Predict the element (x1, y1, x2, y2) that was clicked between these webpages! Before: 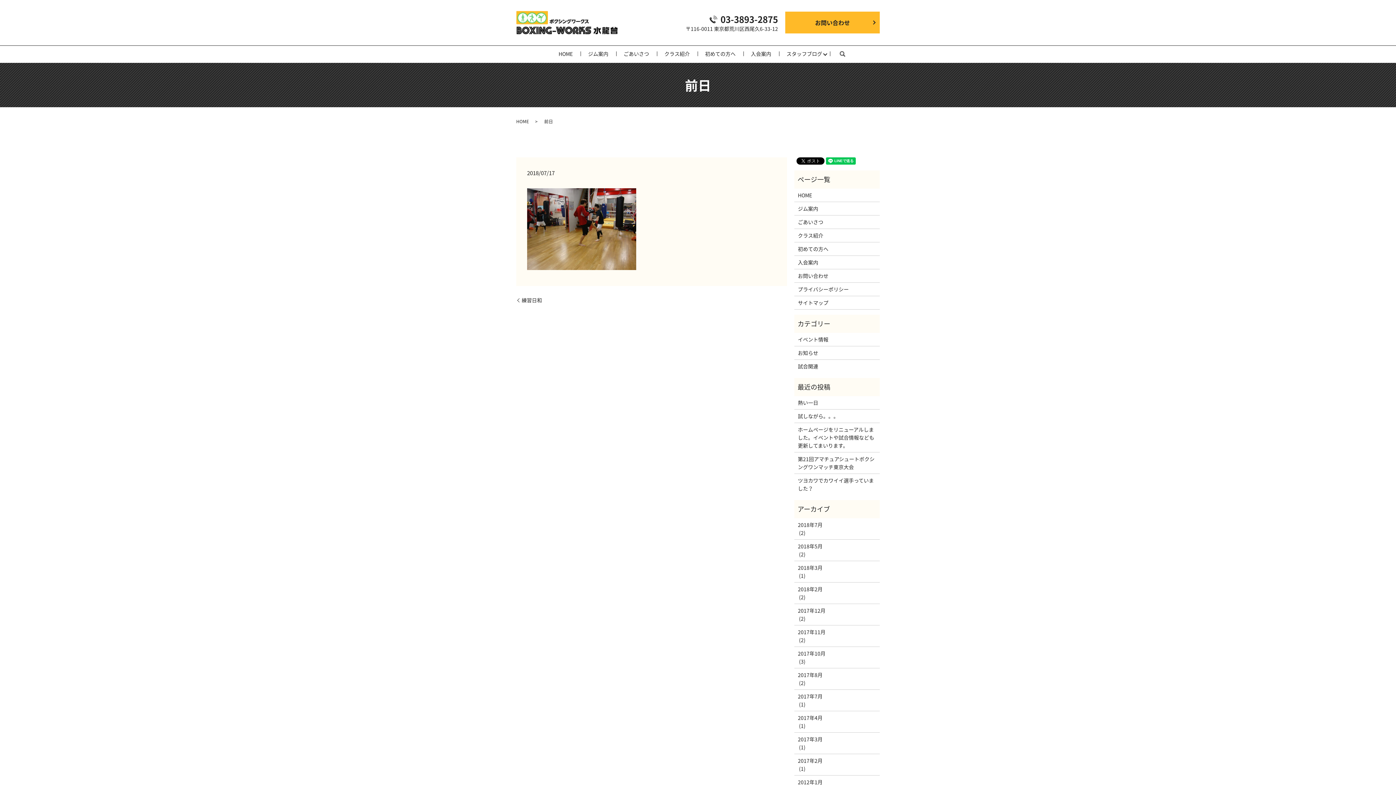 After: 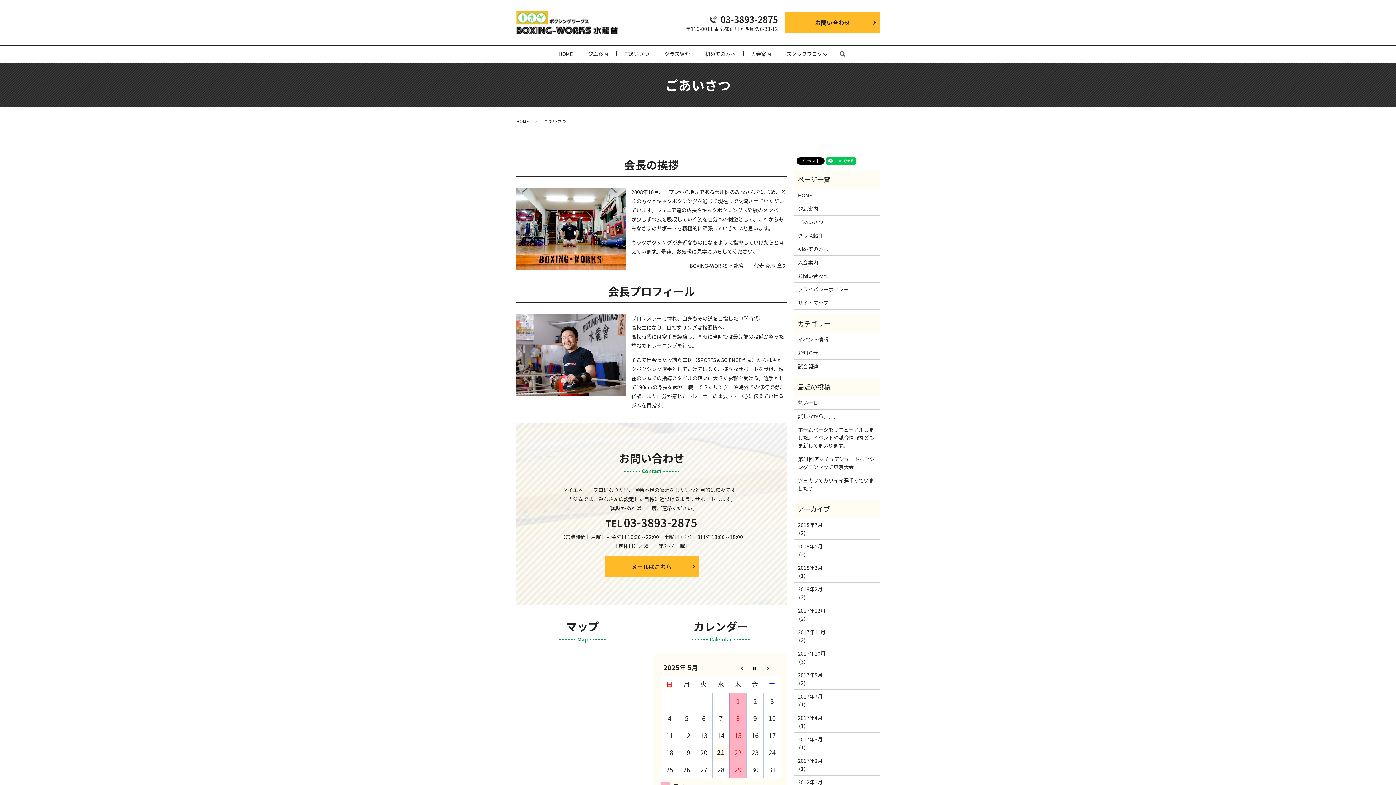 Action: label: ごあいさつ bbox: (798, 218, 876, 226)